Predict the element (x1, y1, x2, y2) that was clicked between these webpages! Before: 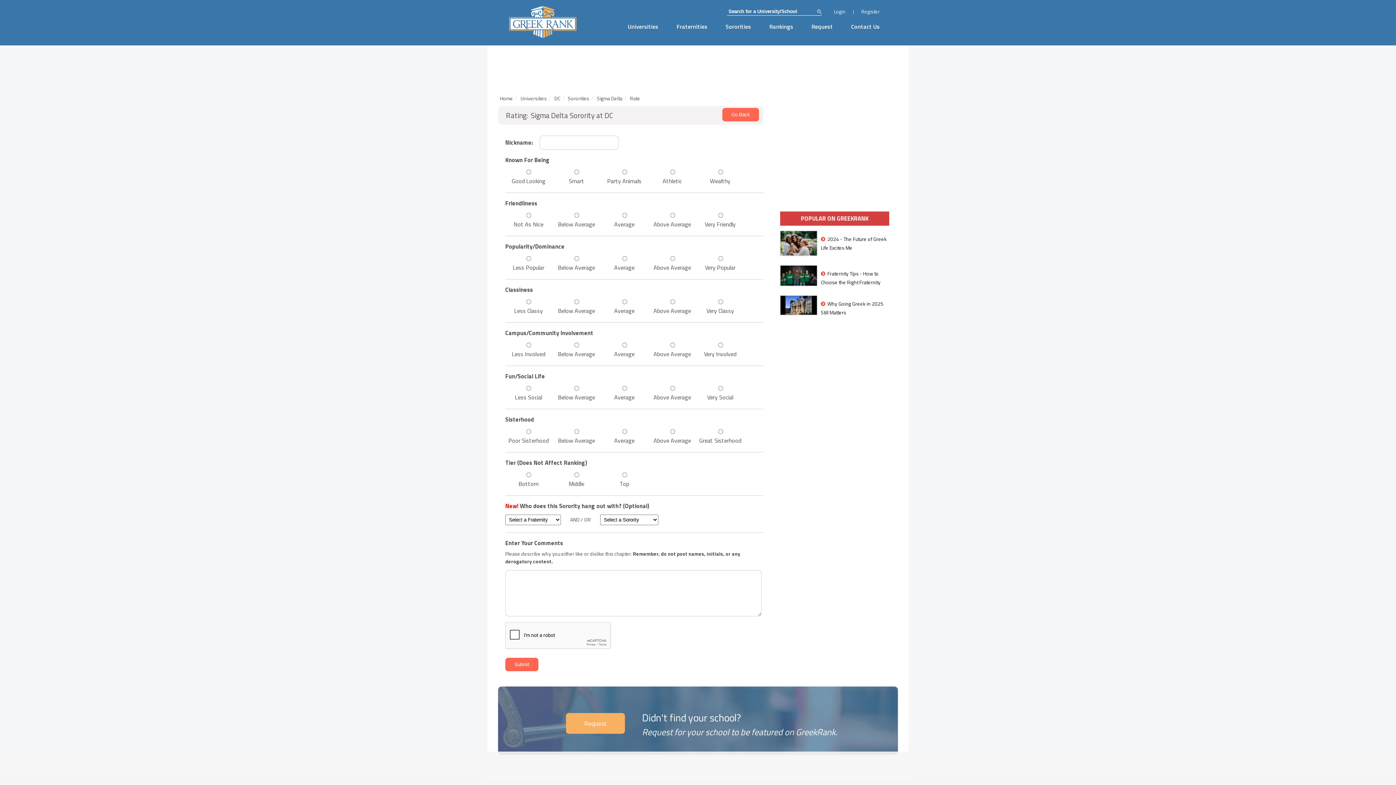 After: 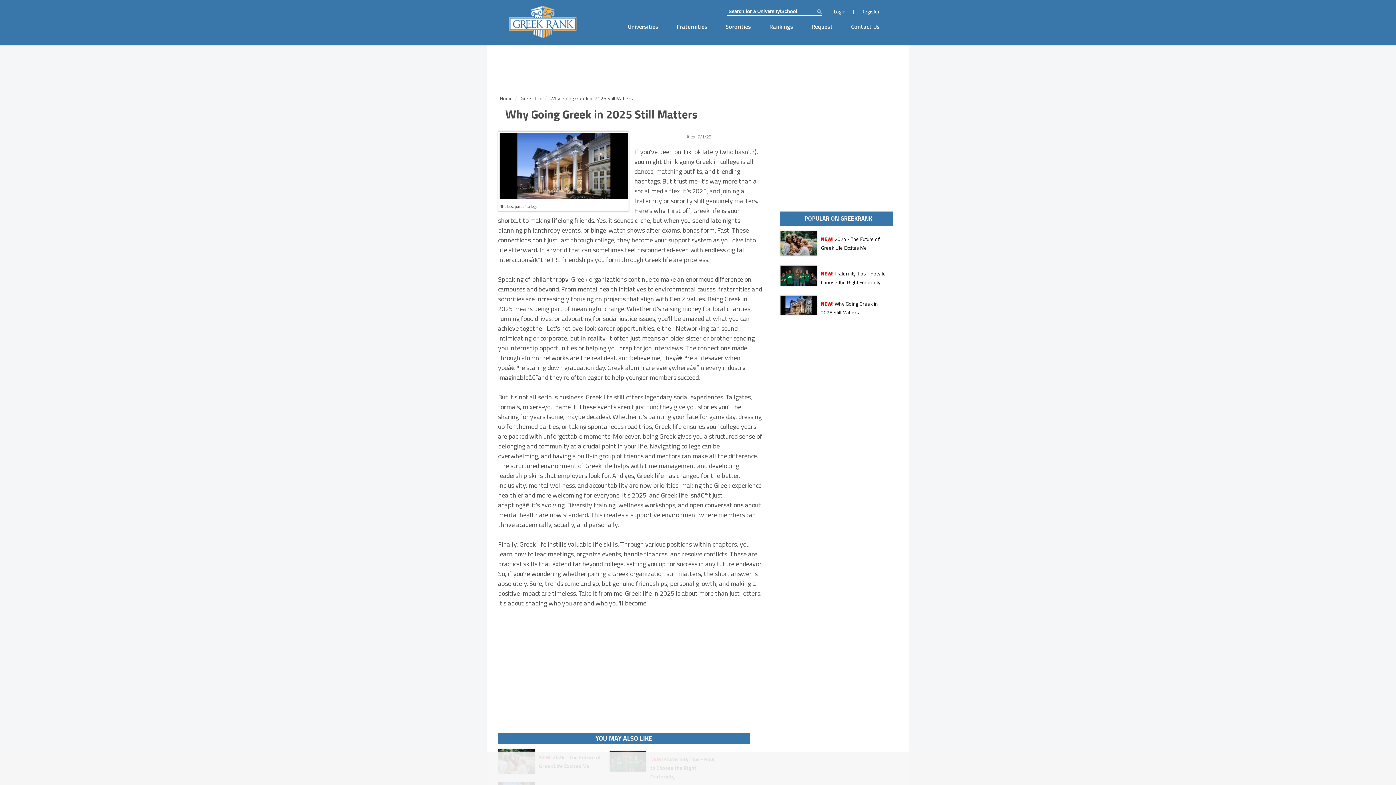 Action: bbox: (780, 315, 817, 324)